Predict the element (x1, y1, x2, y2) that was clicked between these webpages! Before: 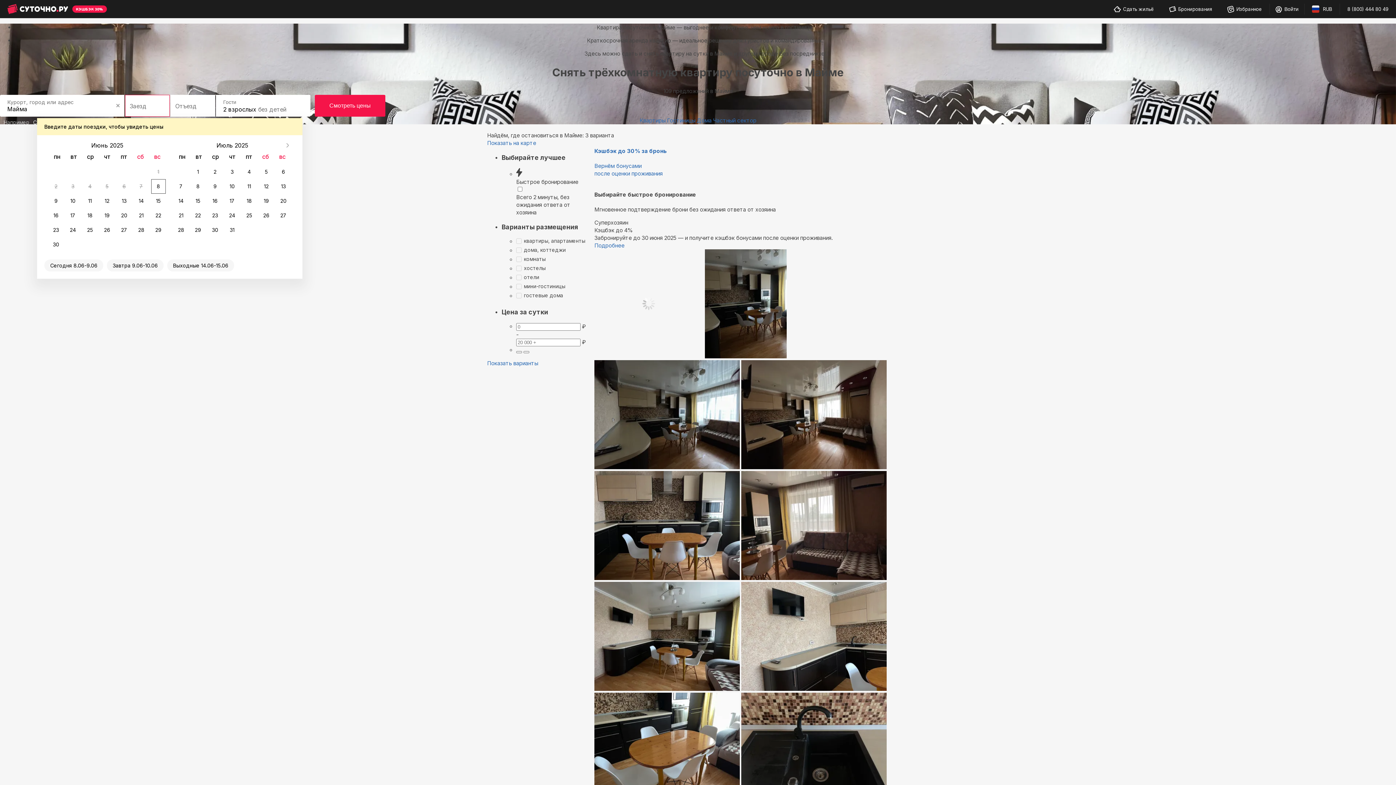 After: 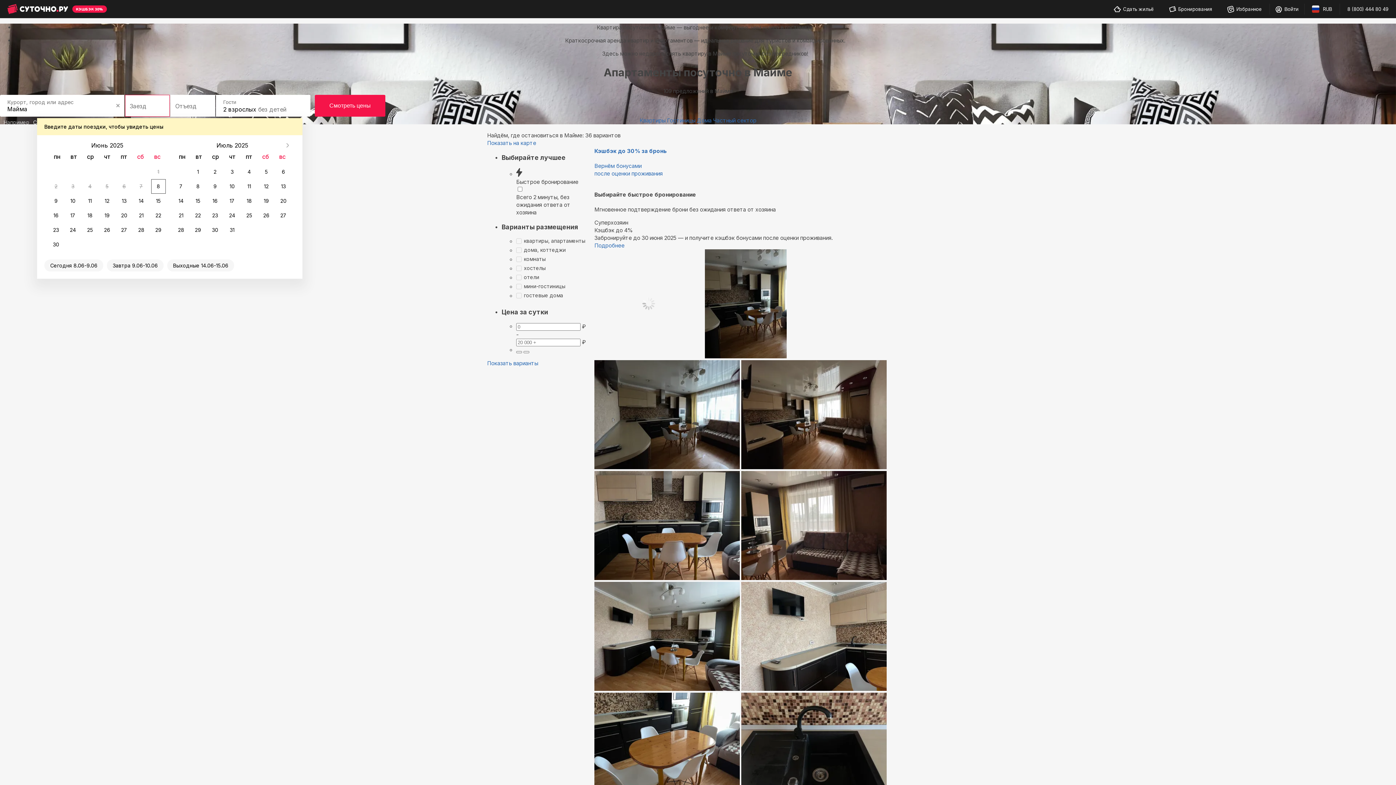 Action: bbox: (639, 117, 665, 124) label: Квартиры